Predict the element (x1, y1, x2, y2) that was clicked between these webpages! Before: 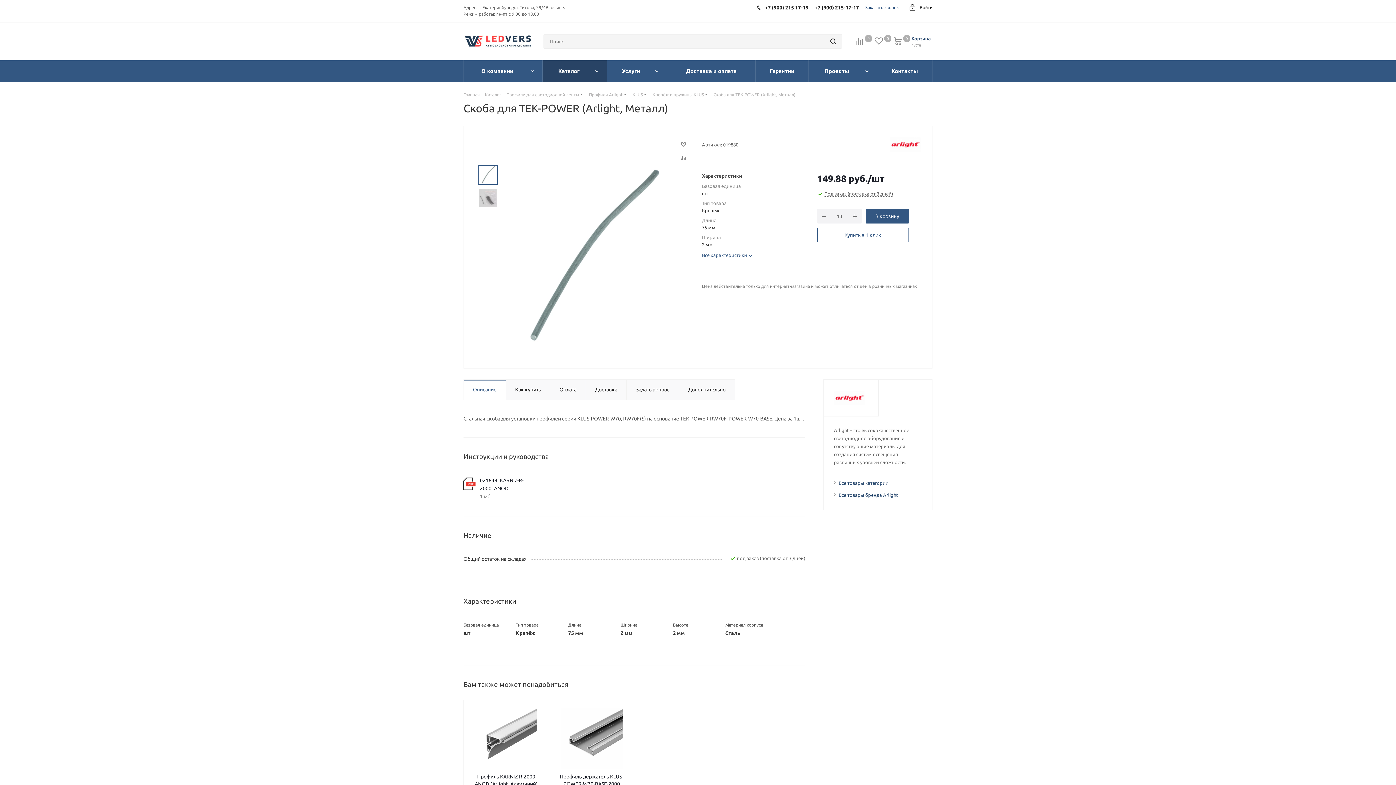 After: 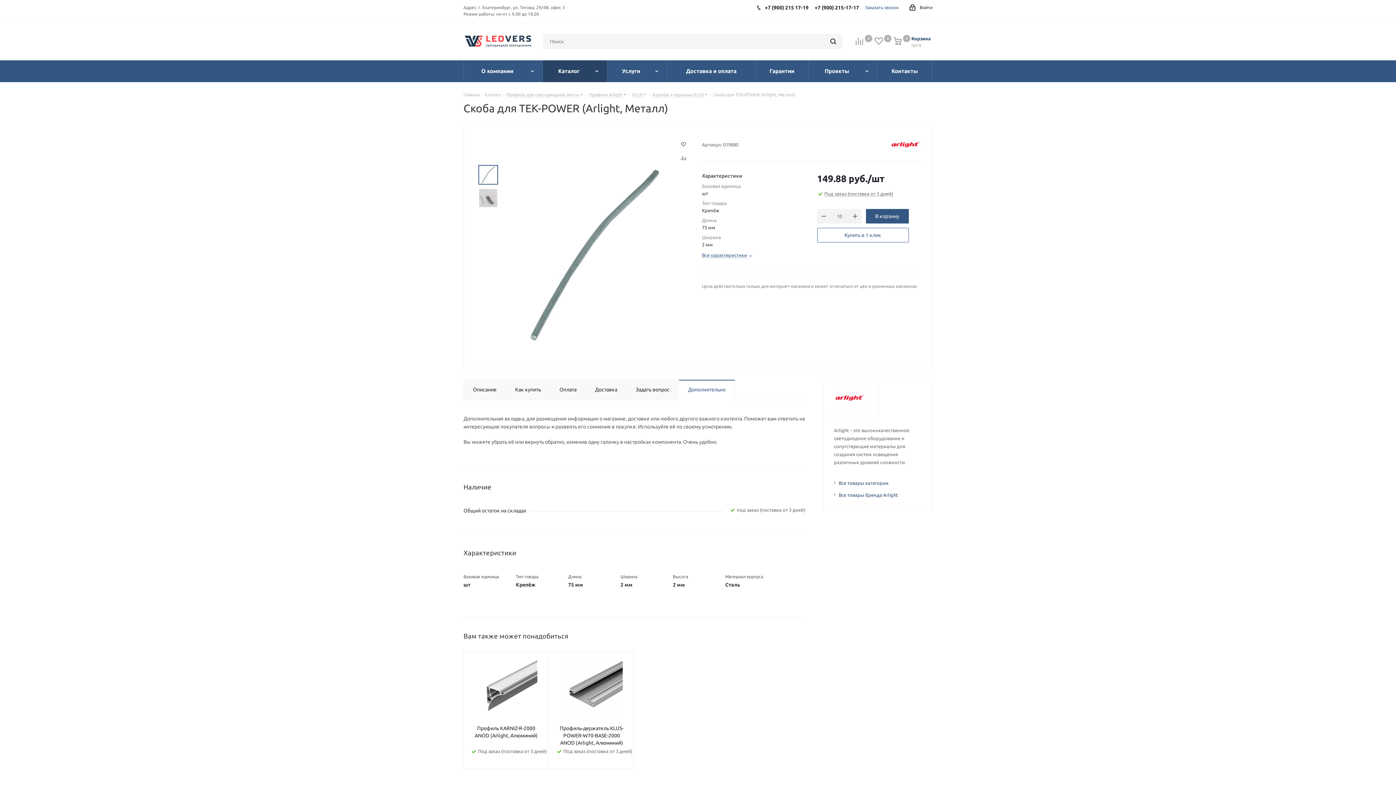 Action: label: Дополнительно bbox: (678, 379, 735, 400)